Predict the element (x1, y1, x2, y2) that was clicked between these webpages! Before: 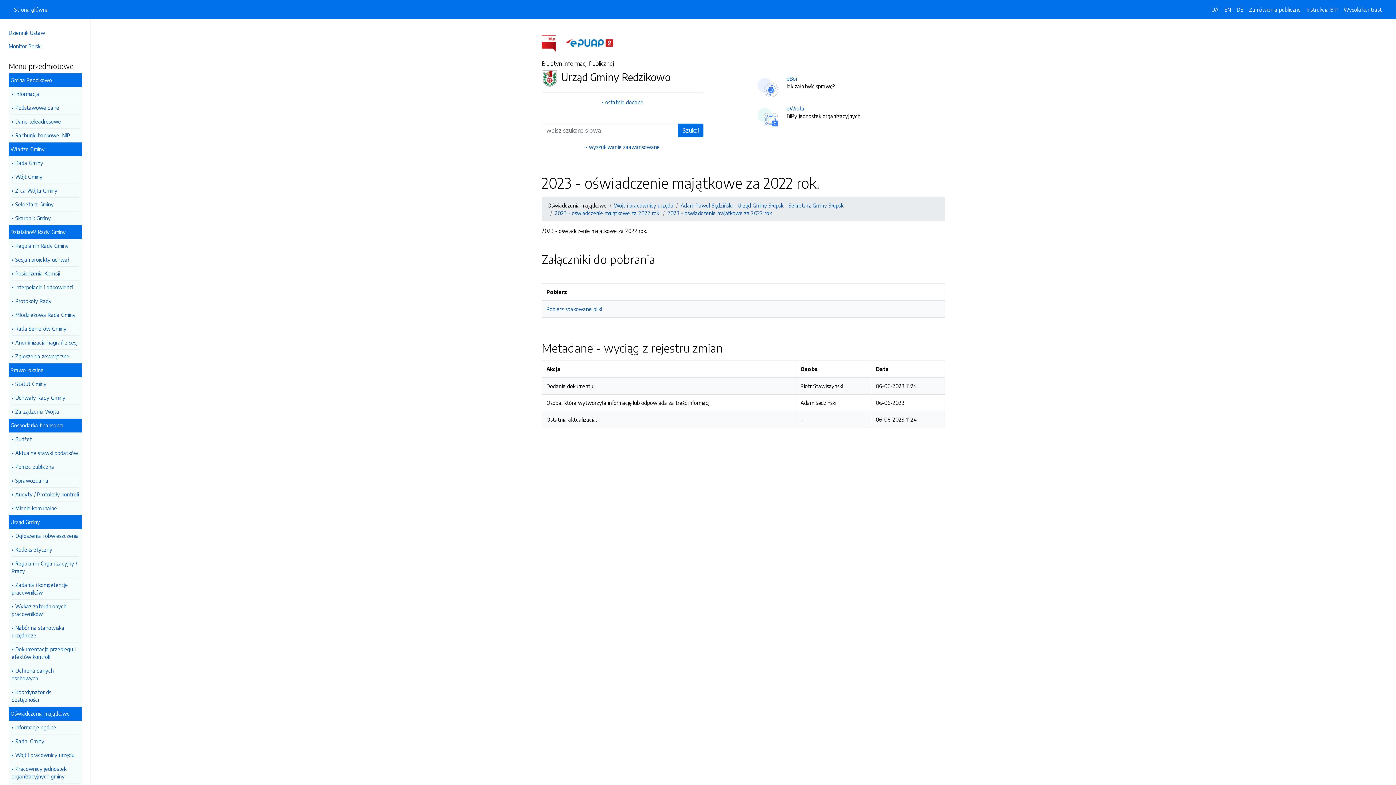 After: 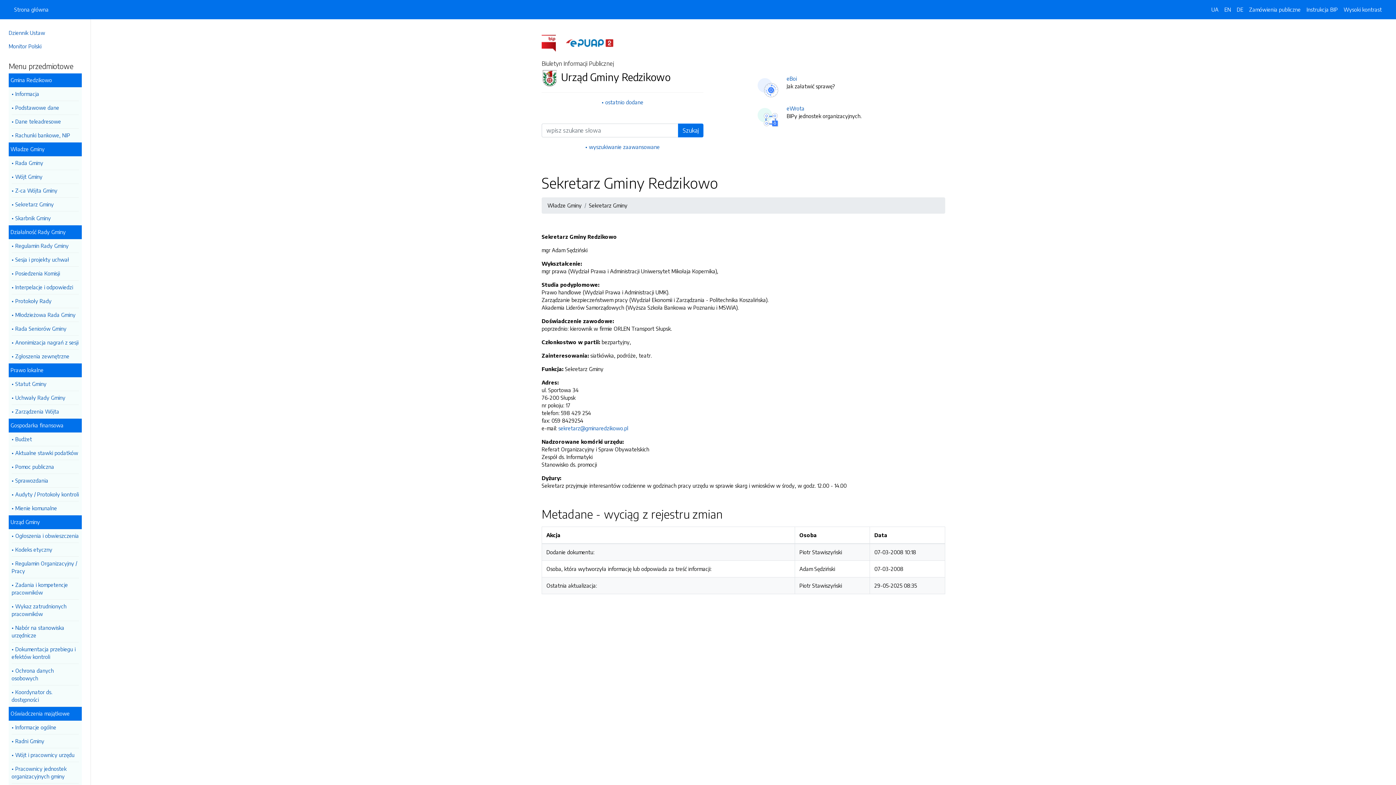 Action: bbox: (11, 197, 78, 211) label: Sekretarz Gminy